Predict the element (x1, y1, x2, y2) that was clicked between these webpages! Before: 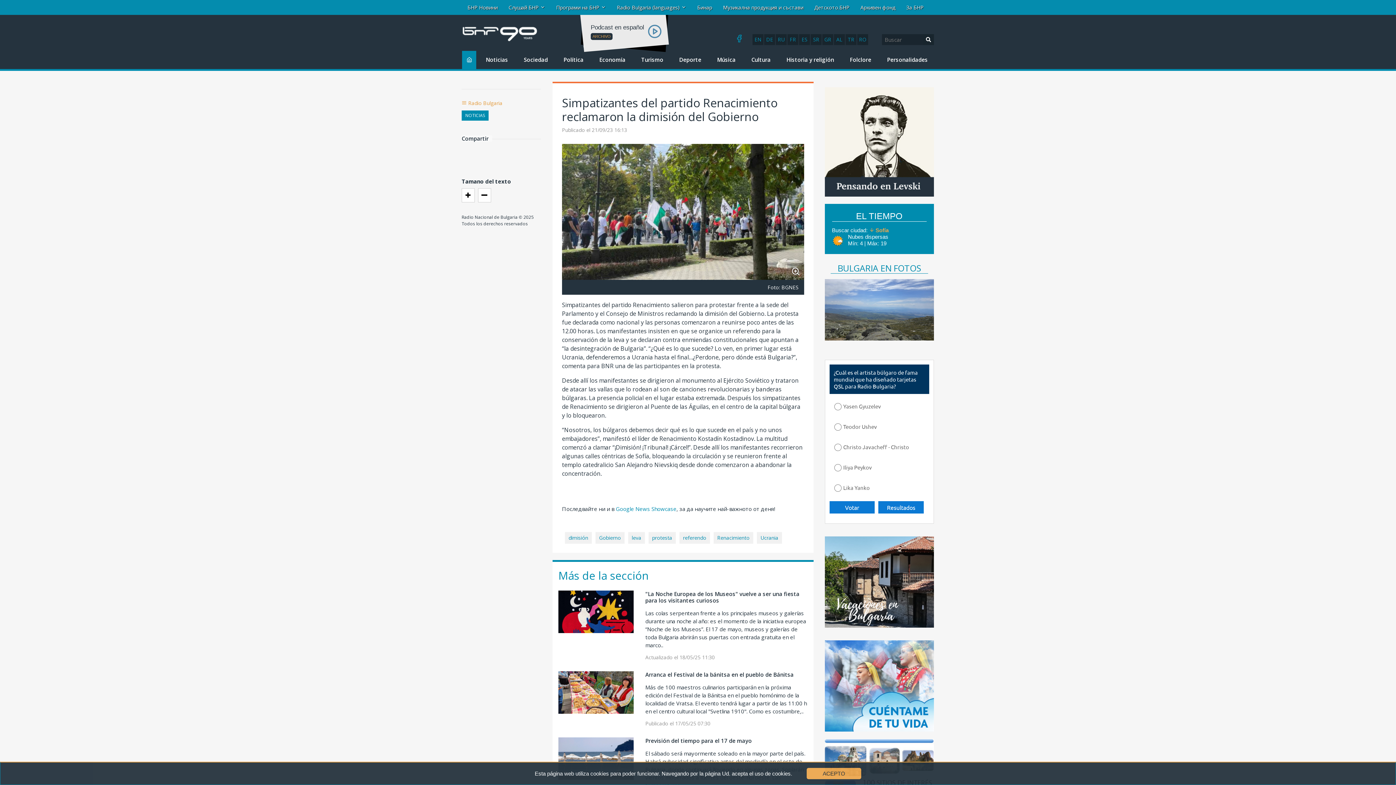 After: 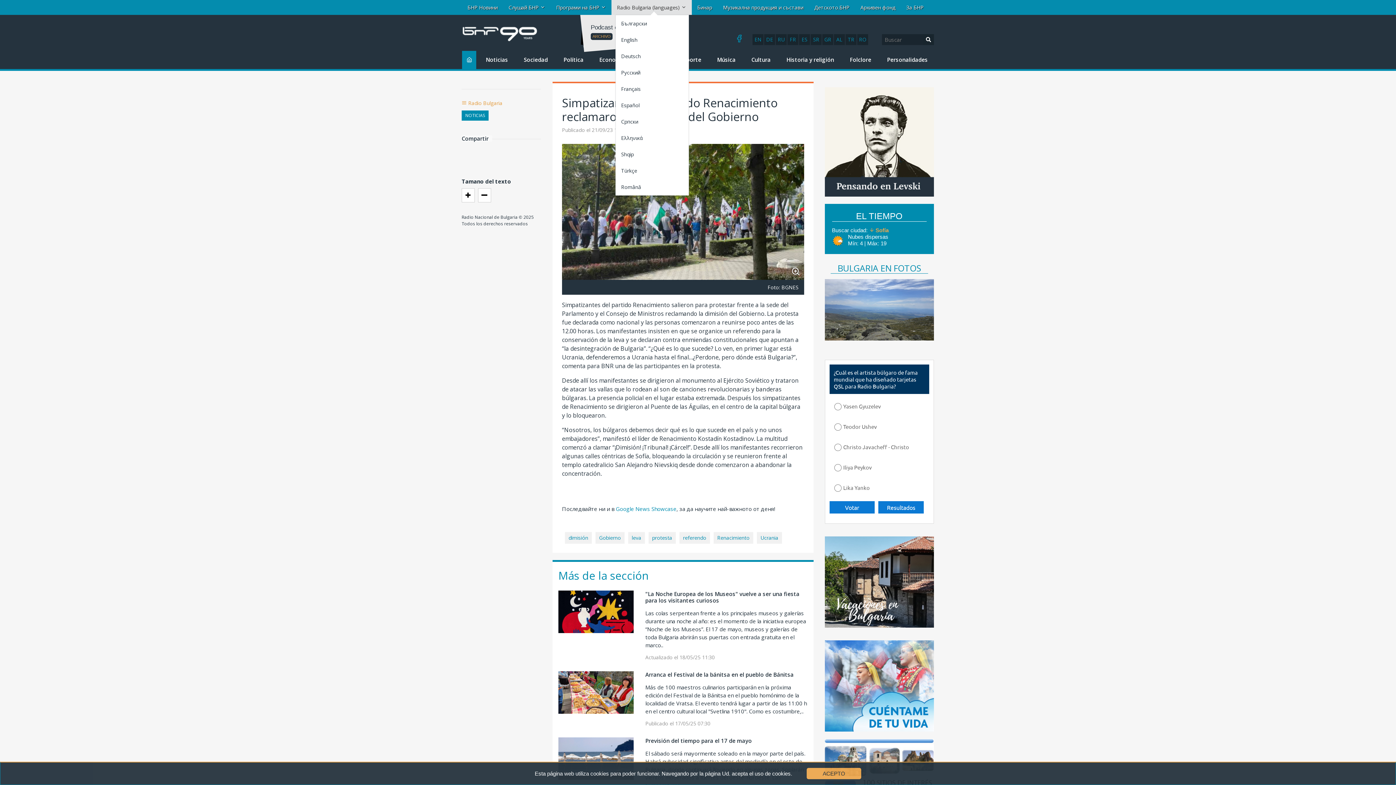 Action: bbox: (611, 0, 692, 14) label: Radio Bulgaria (languages) 